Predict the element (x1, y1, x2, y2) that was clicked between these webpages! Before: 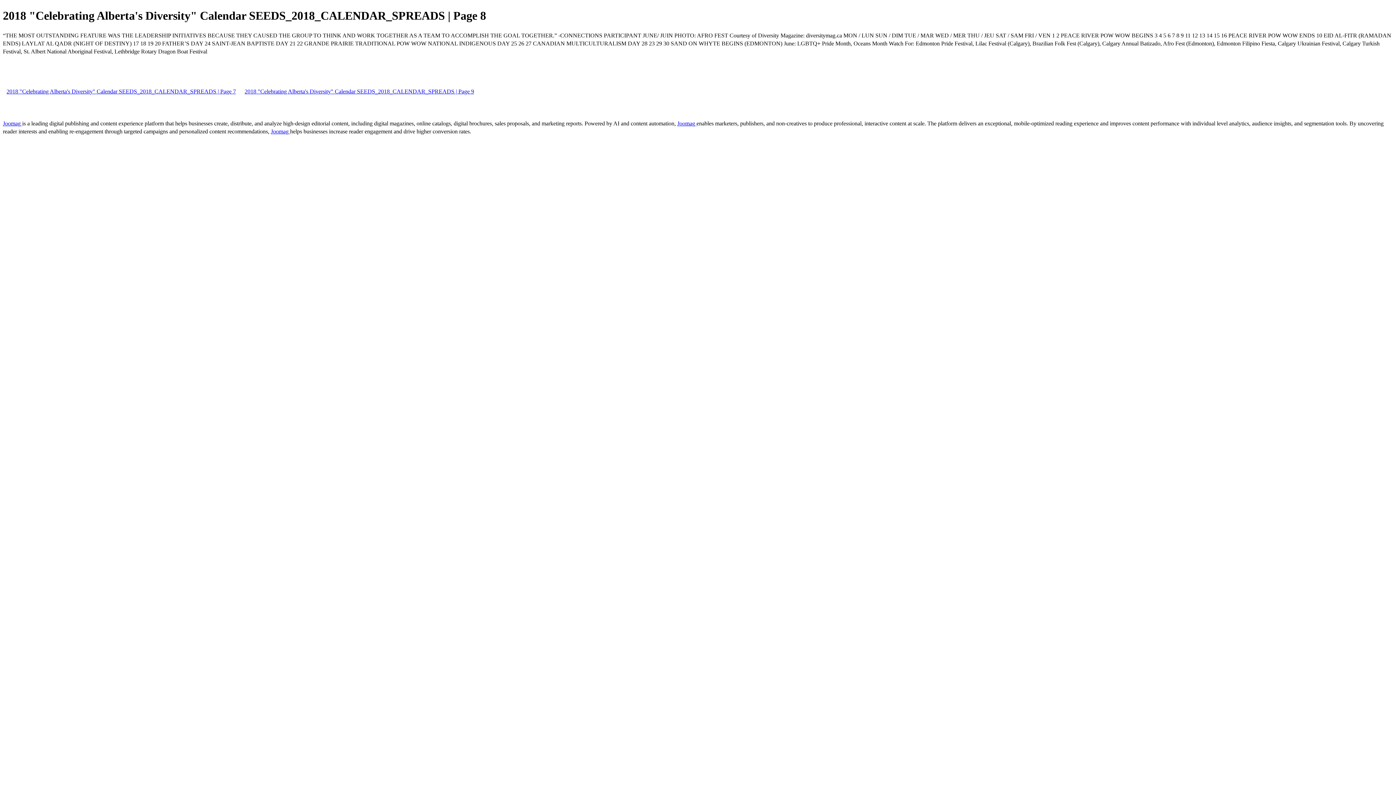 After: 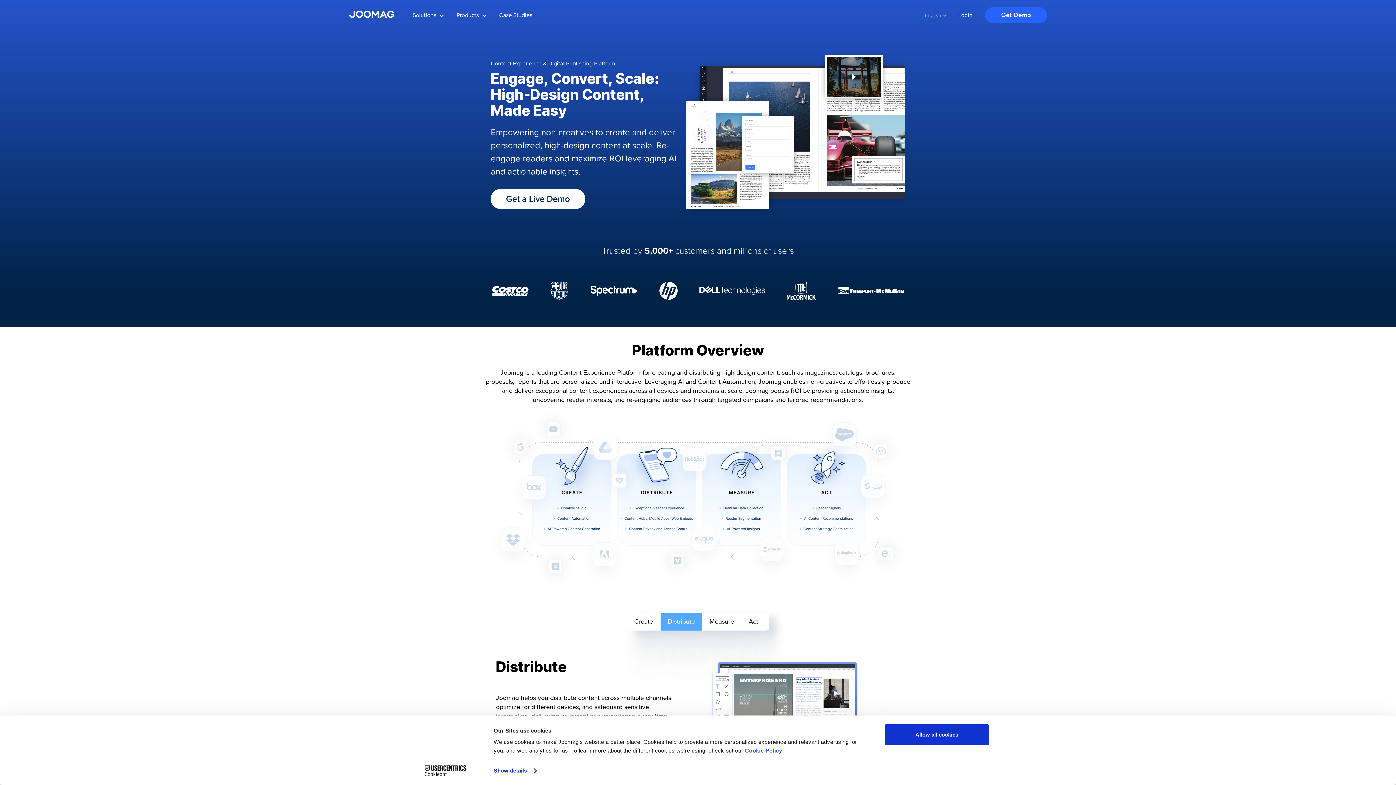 Action: bbox: (2, 120, 22, 126) label: Joomag 